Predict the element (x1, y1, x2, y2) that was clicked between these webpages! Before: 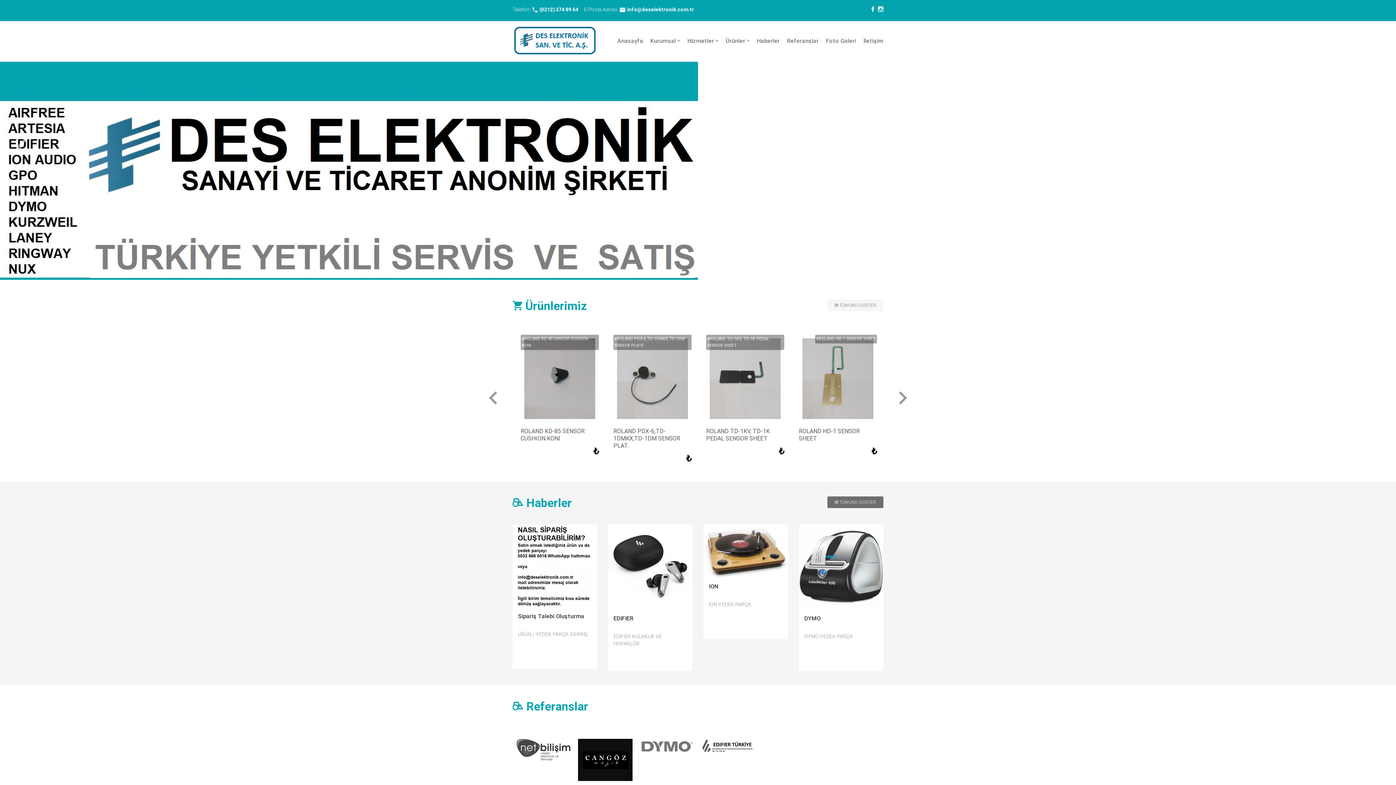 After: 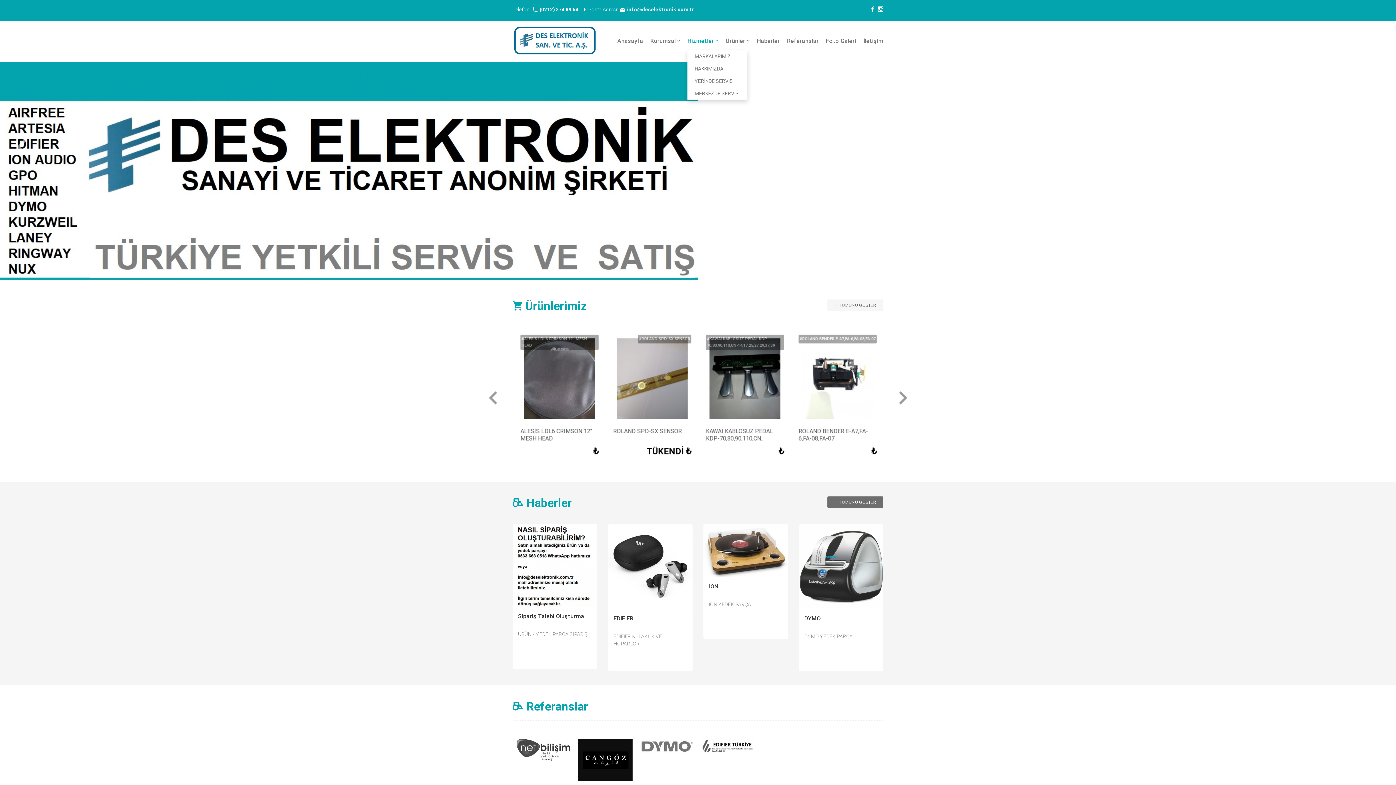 Action: bbox: (687, 32, 718, 50) label: Hizmetler 